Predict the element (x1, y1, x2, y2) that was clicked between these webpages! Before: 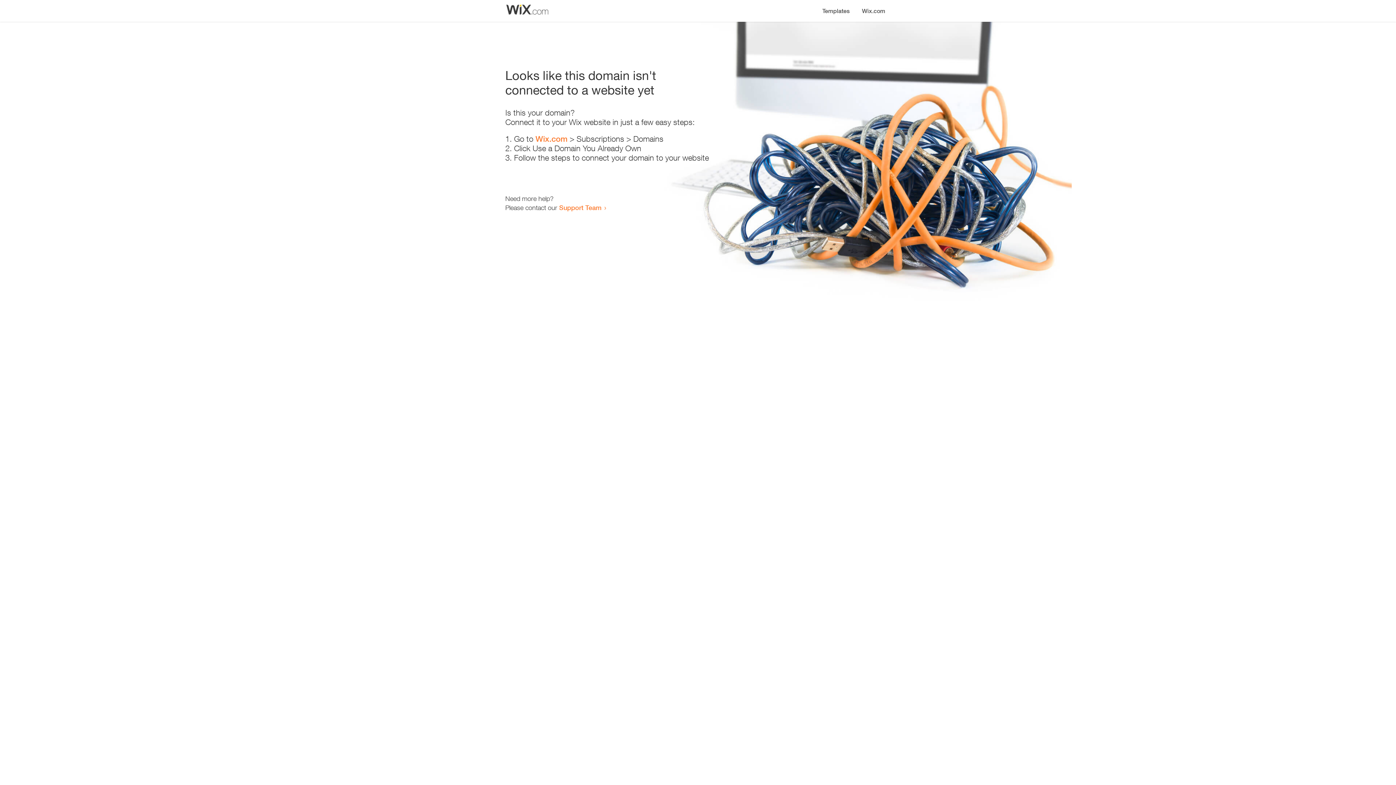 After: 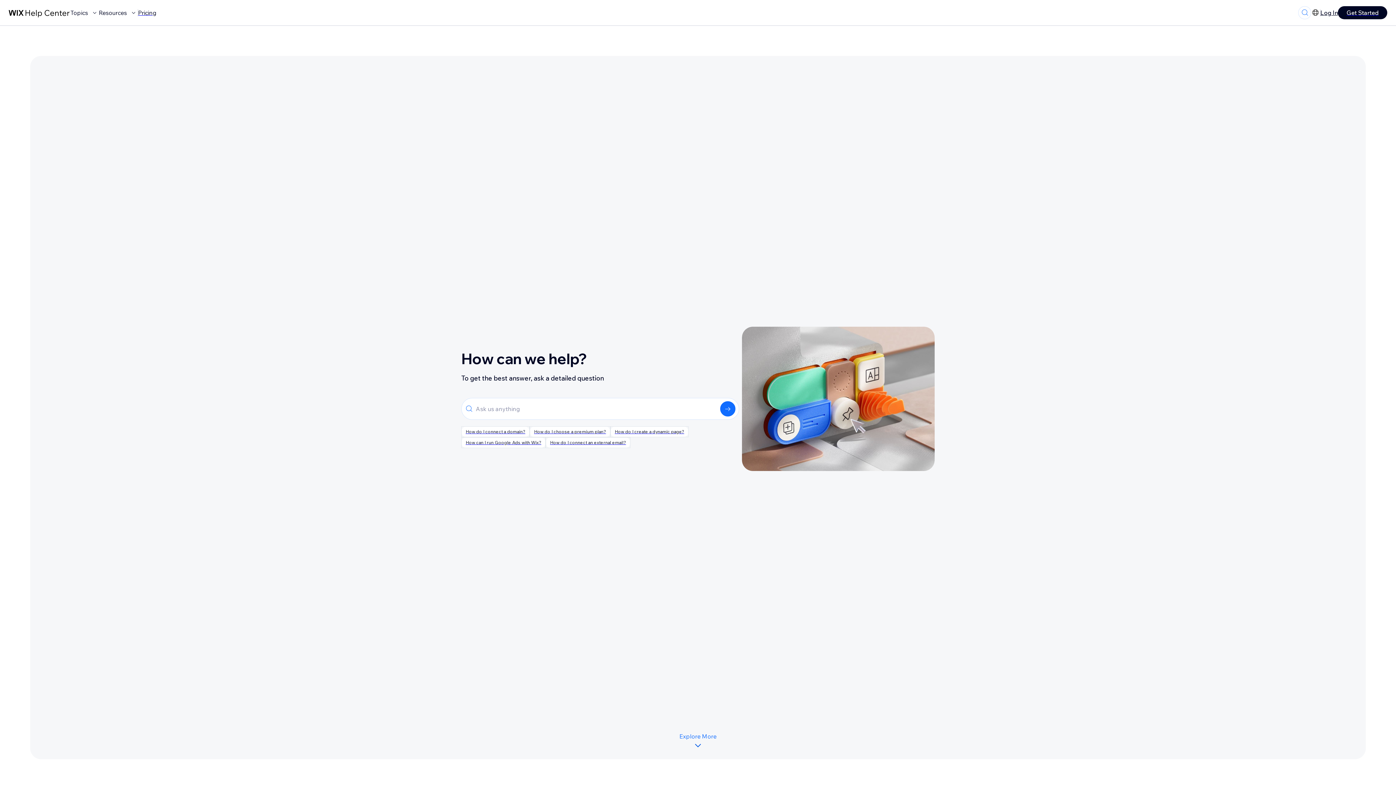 Action: bbox: (559, 203, 601, 211) label: Support Team